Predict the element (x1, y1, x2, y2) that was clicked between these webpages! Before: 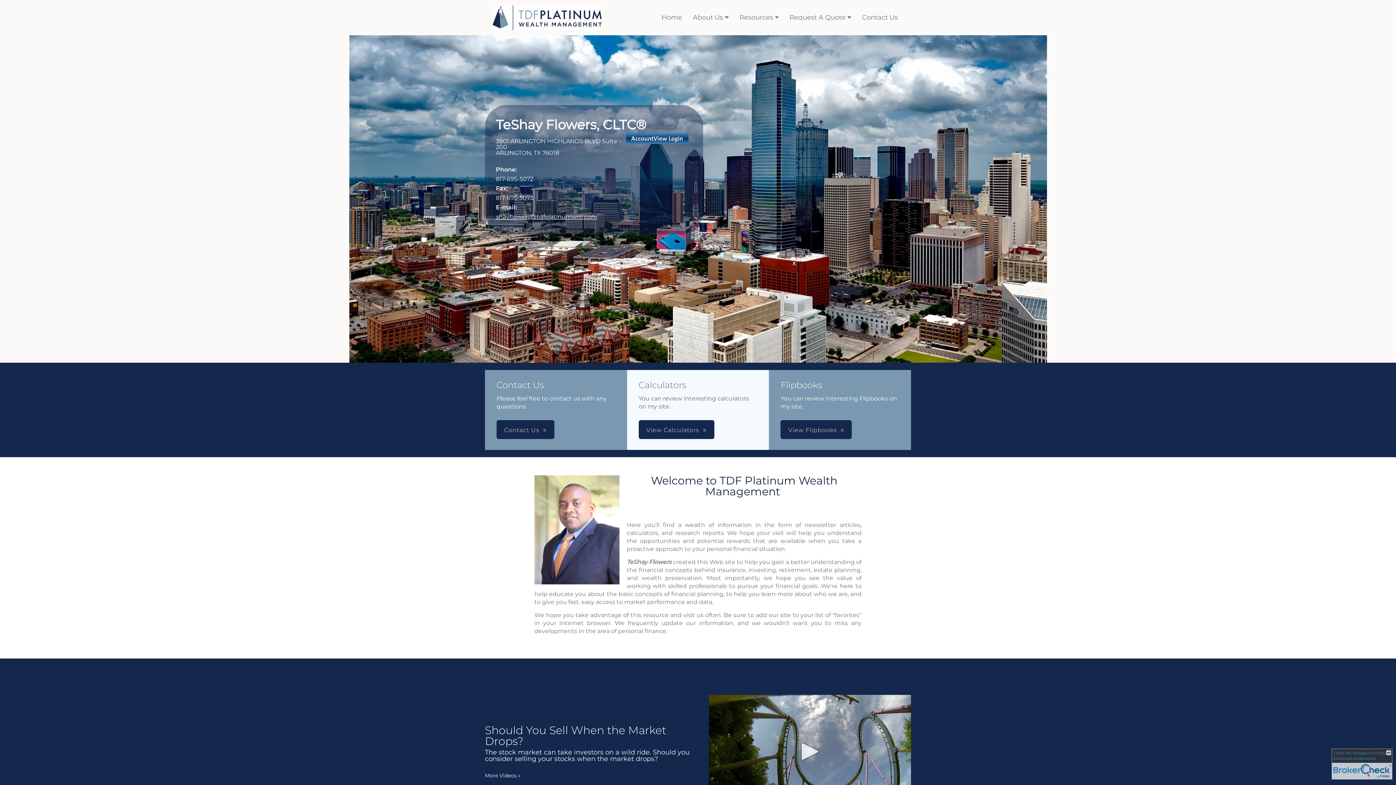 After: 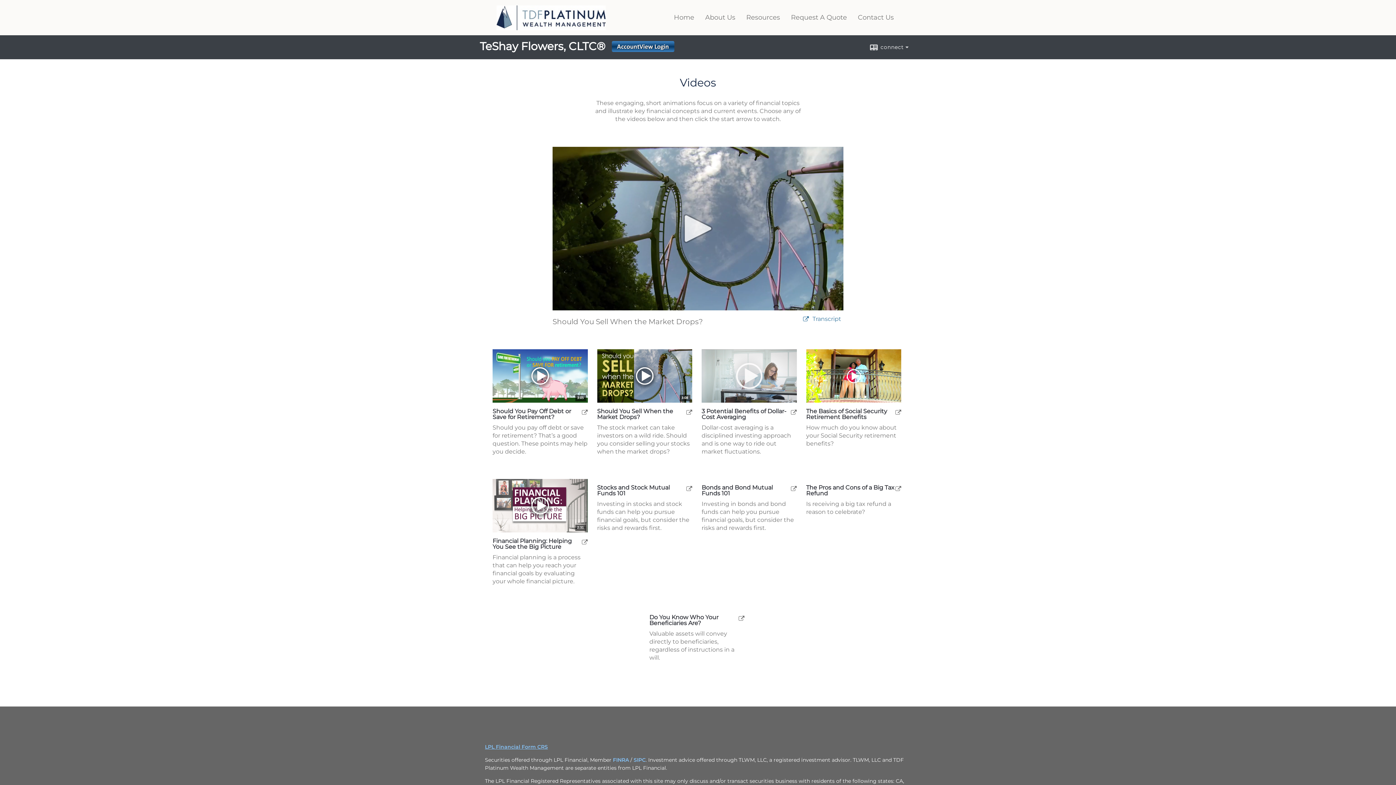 Action: bbox: (485, 773, 520, 778) label: More Videos »